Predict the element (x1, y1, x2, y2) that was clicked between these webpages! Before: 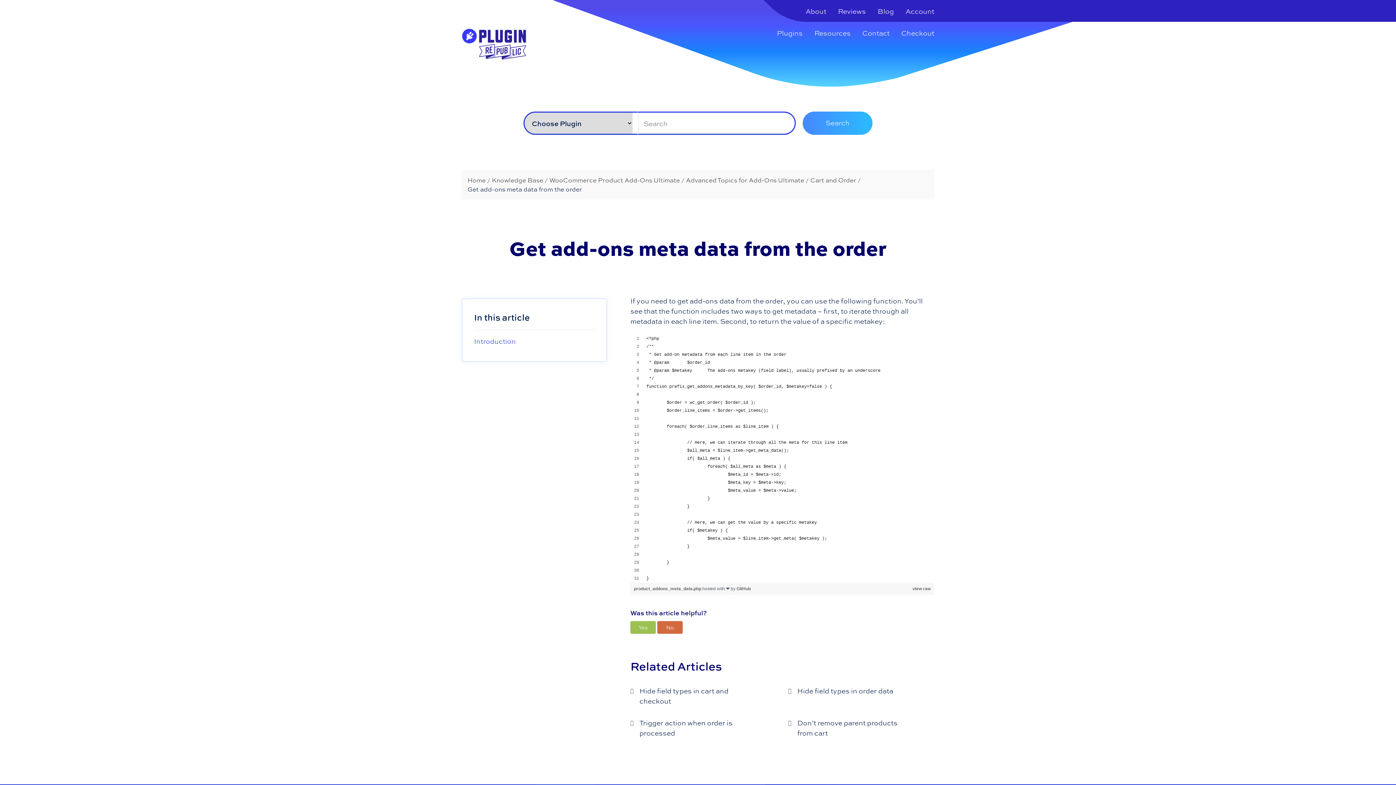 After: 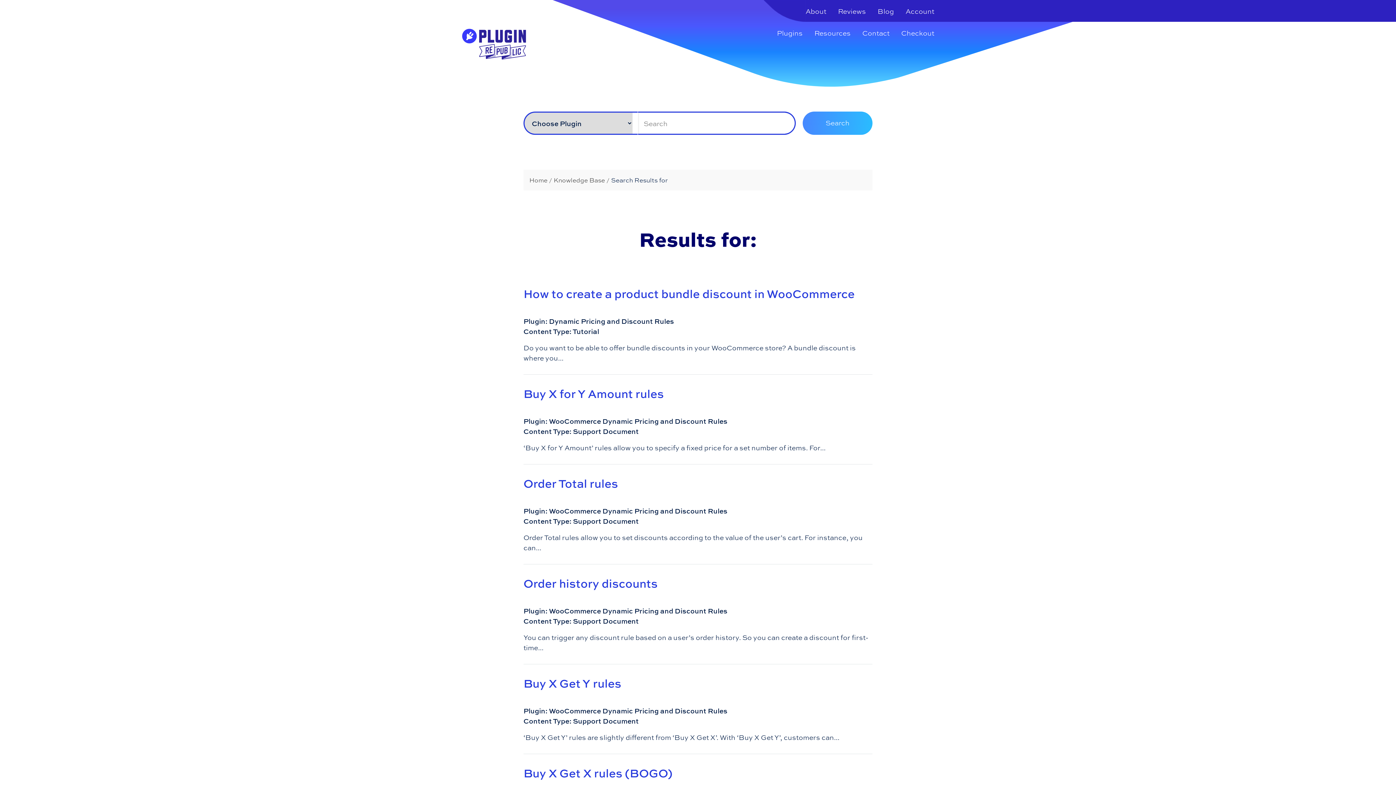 Action: bbox: (802, 111, 872, 134) label: Search